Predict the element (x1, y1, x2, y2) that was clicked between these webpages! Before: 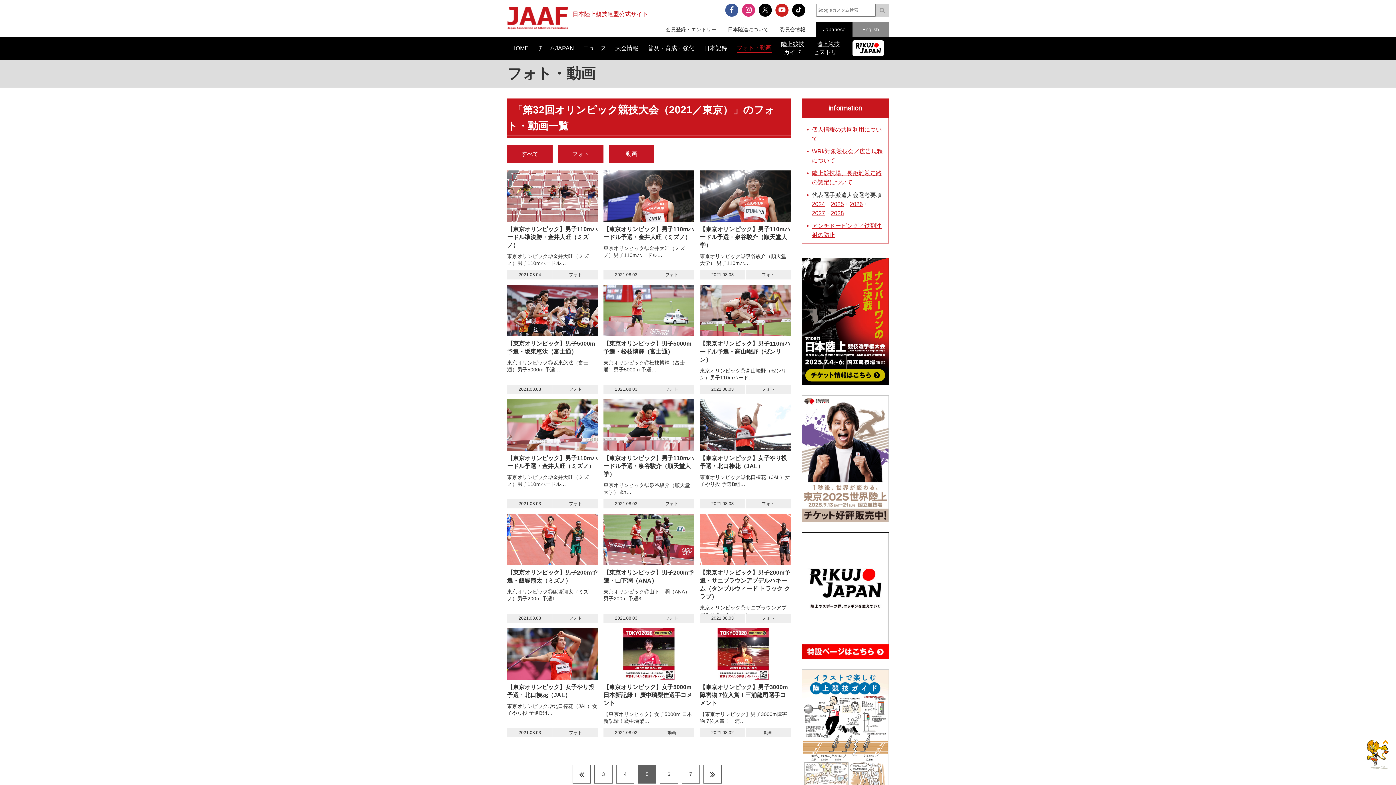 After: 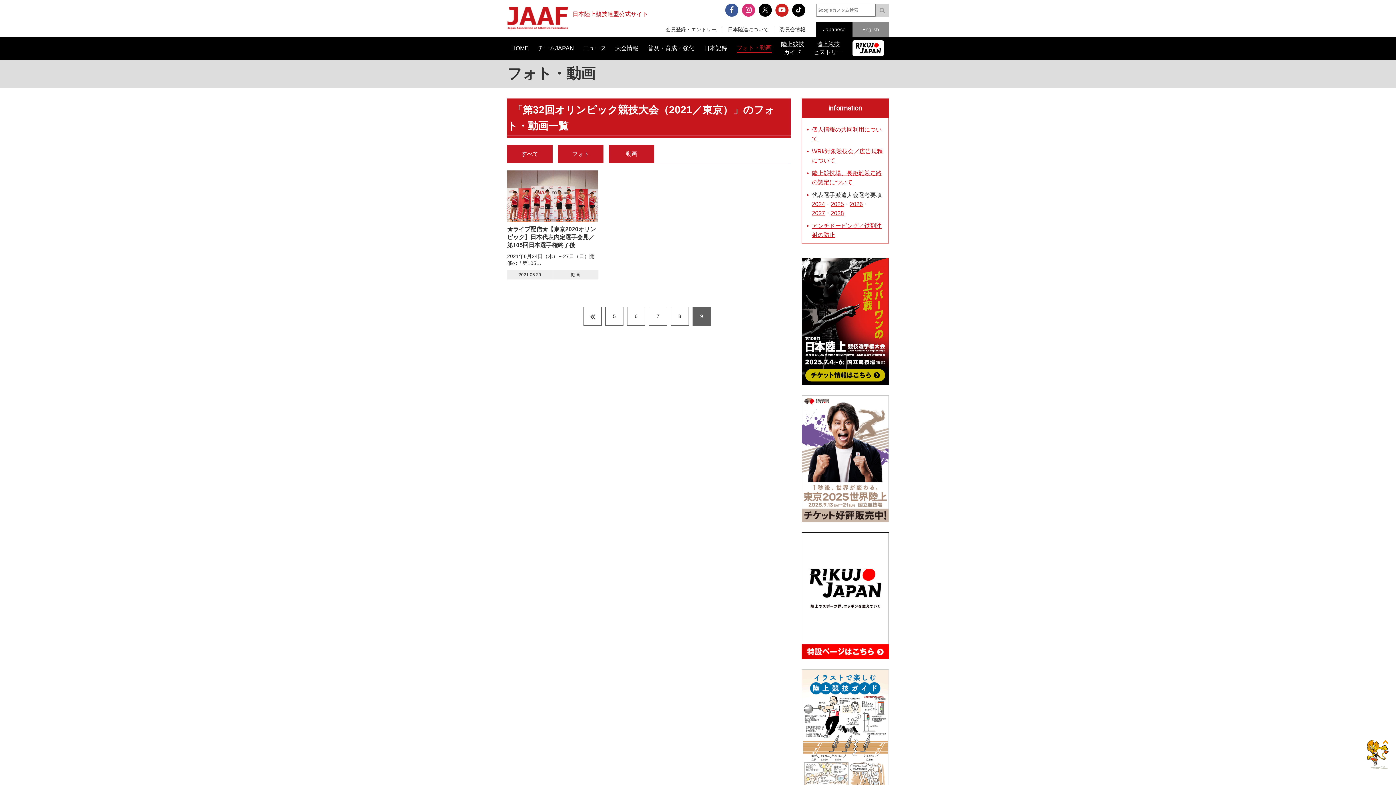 Action: bbox: (703, 765, 721, 784)